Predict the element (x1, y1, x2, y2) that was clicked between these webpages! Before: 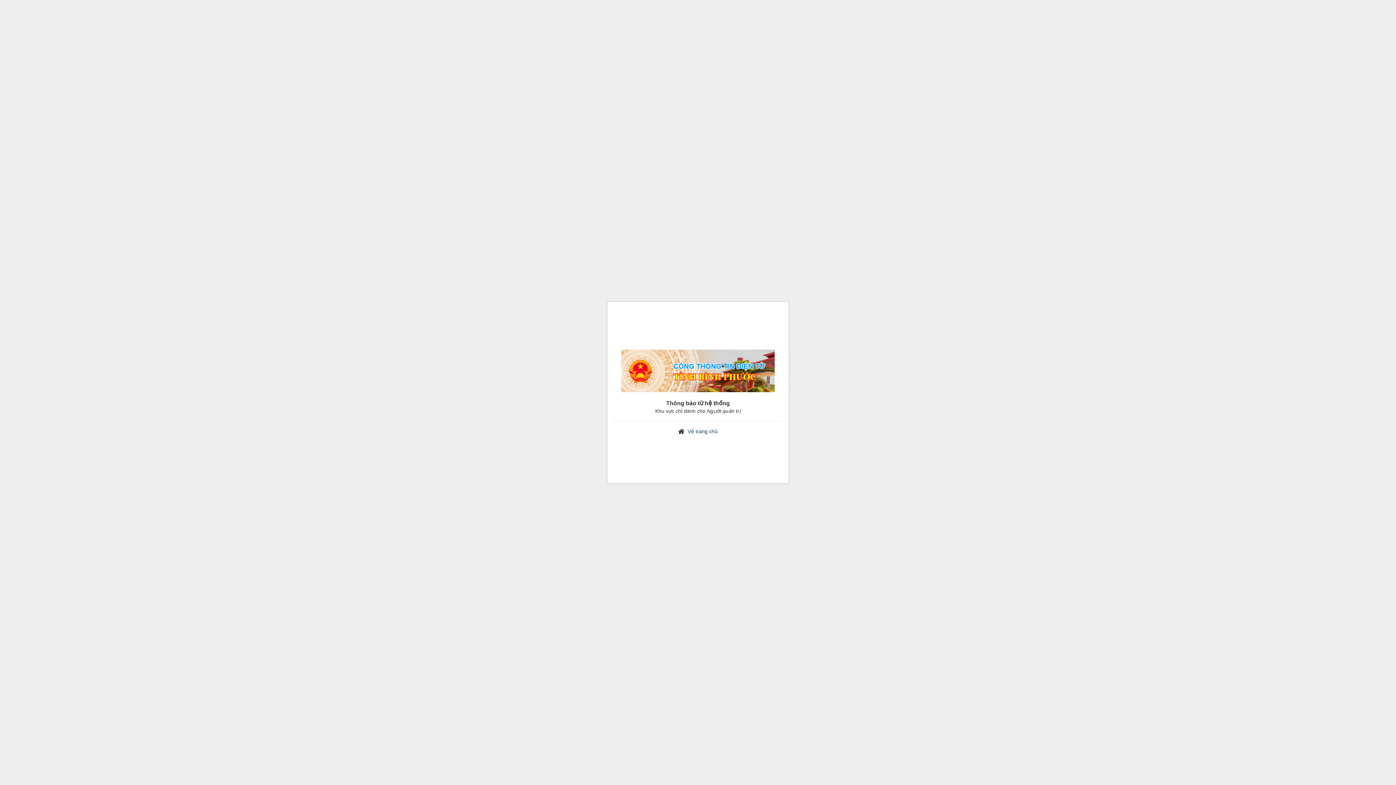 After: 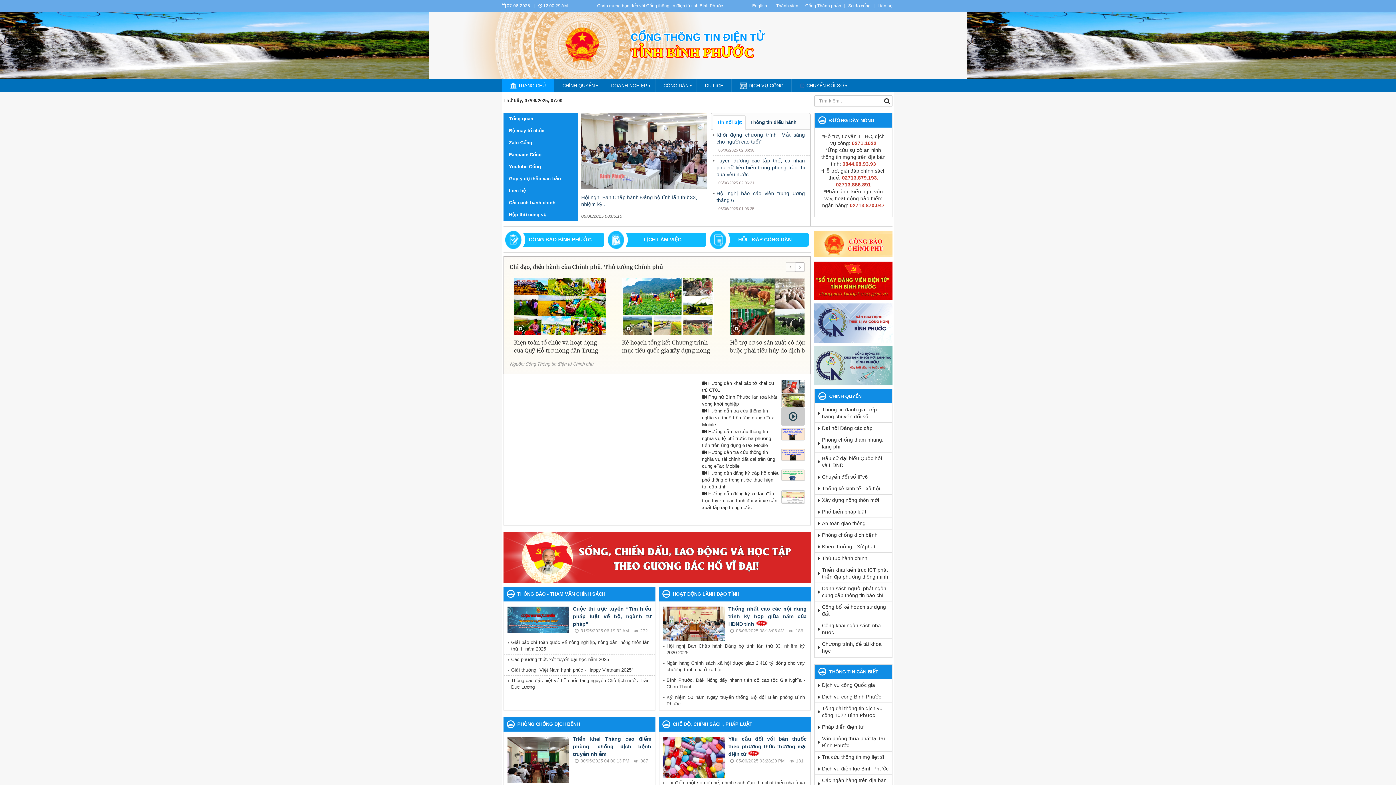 Action: bbox: (621, 369, 774, 375)